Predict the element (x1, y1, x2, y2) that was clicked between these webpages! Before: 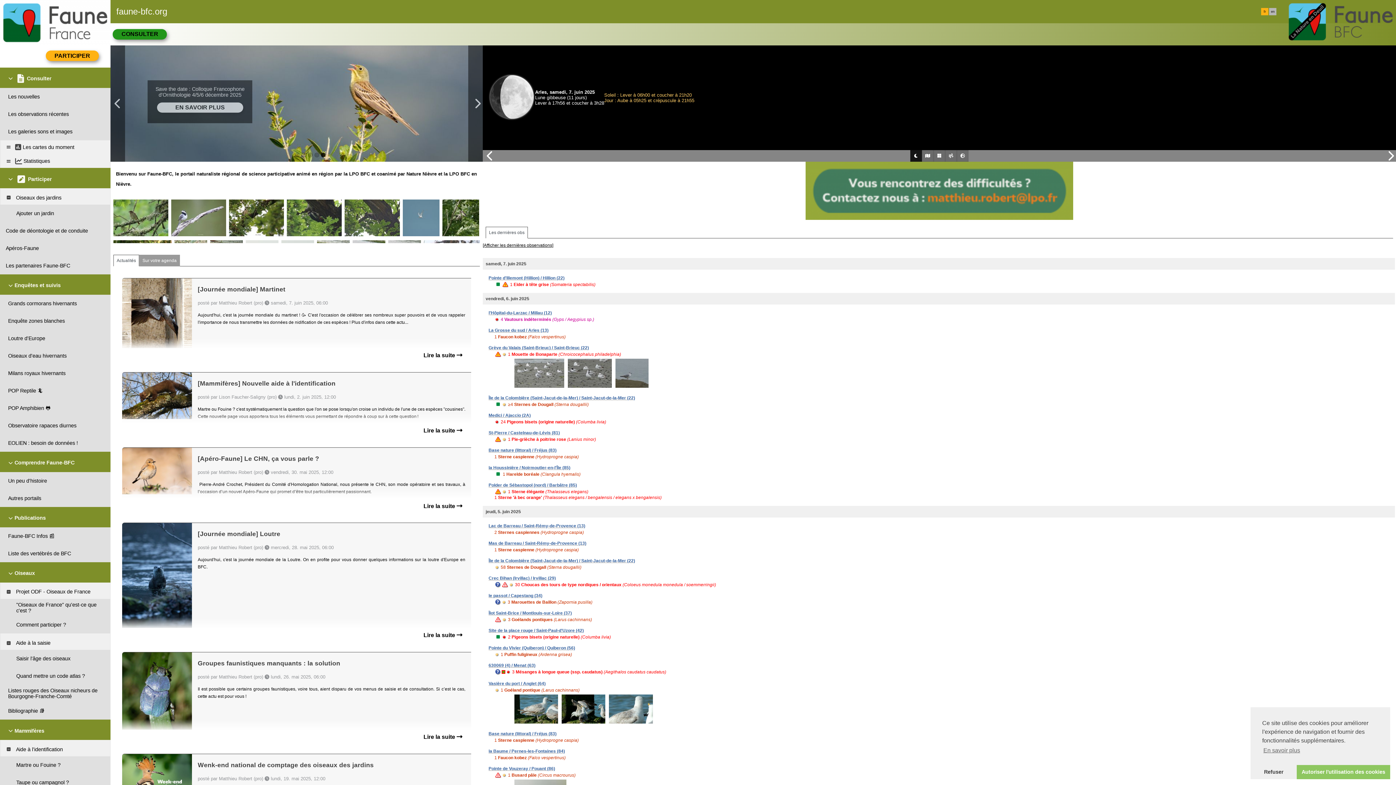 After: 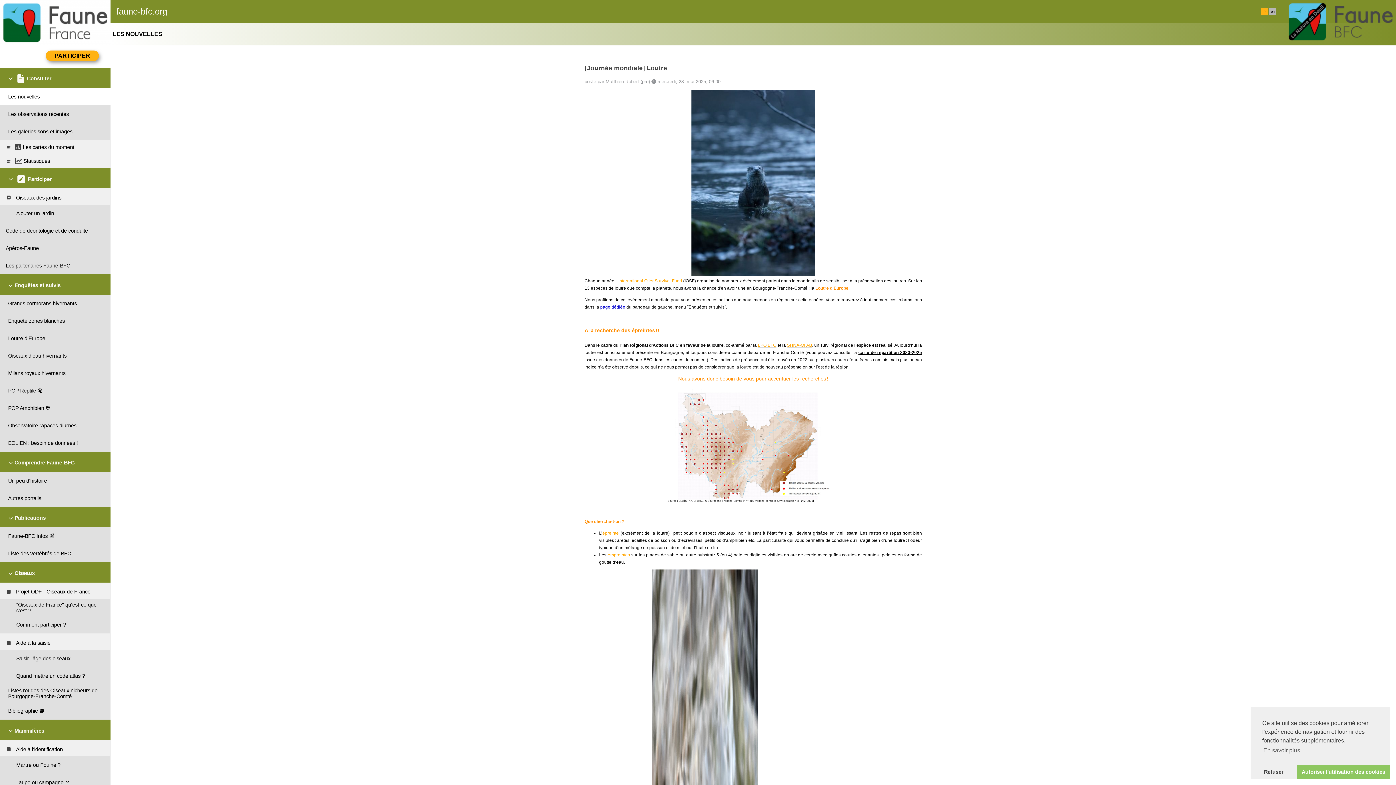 Action: bbox: (122, 516, 192, 622)